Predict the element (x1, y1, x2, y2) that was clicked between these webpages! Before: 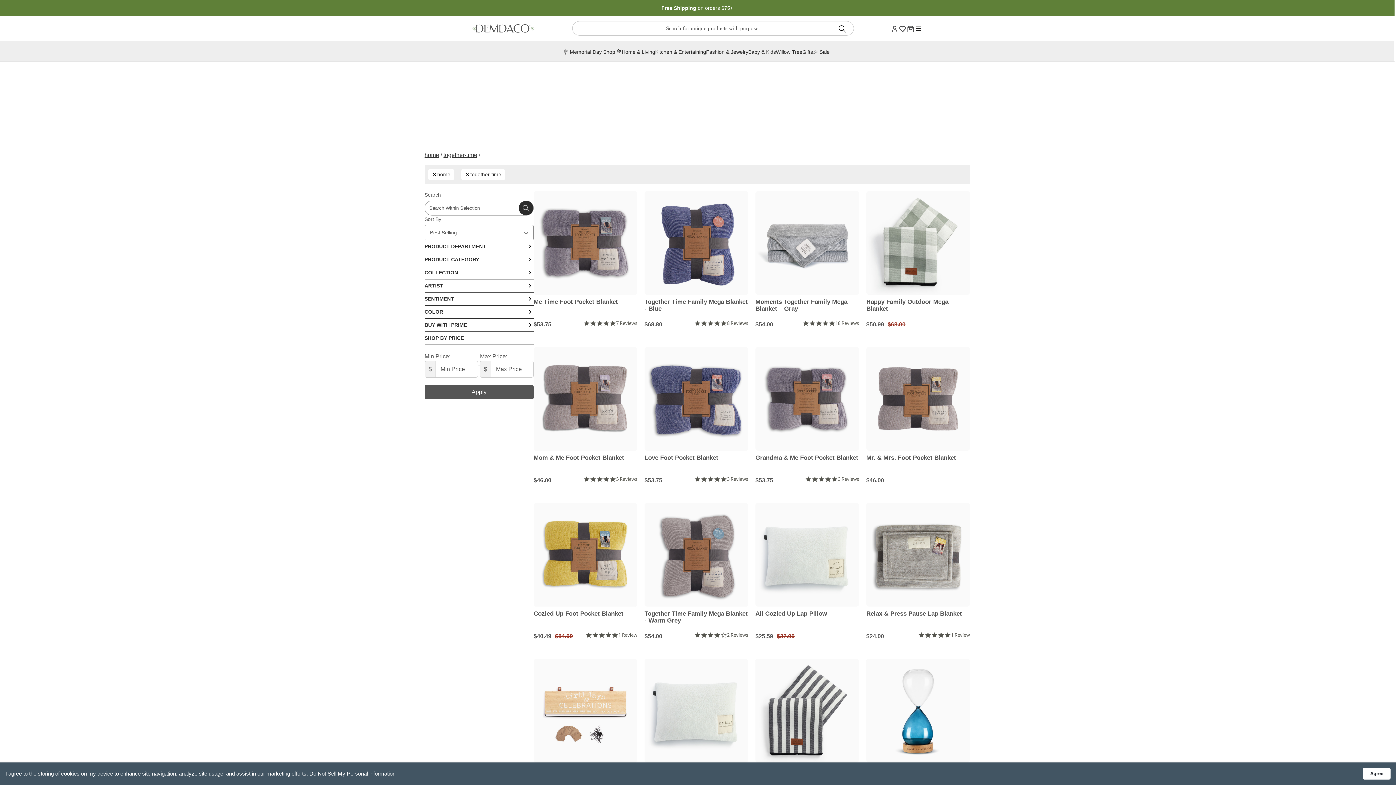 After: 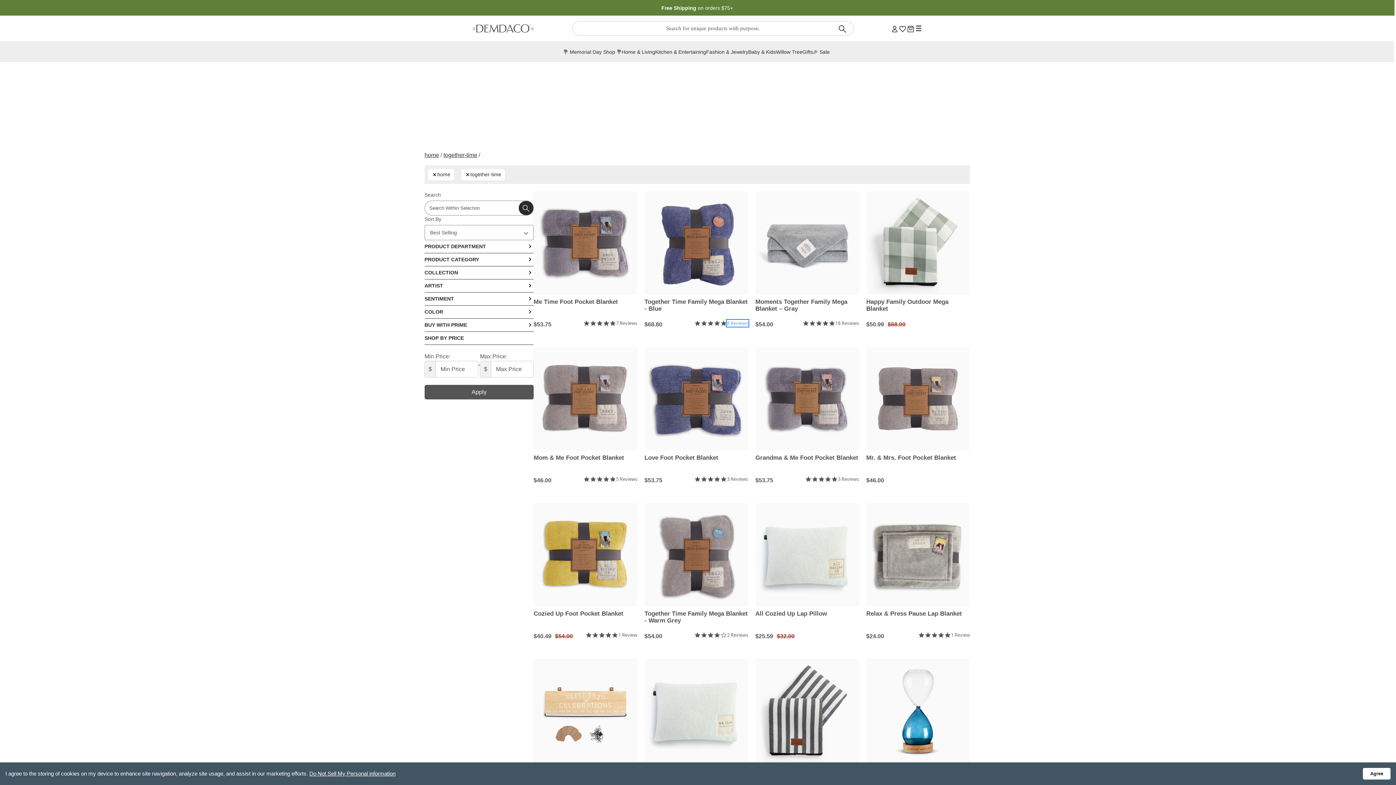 Action: label: 8 reviews bbox: (727, 320, 748, 326)